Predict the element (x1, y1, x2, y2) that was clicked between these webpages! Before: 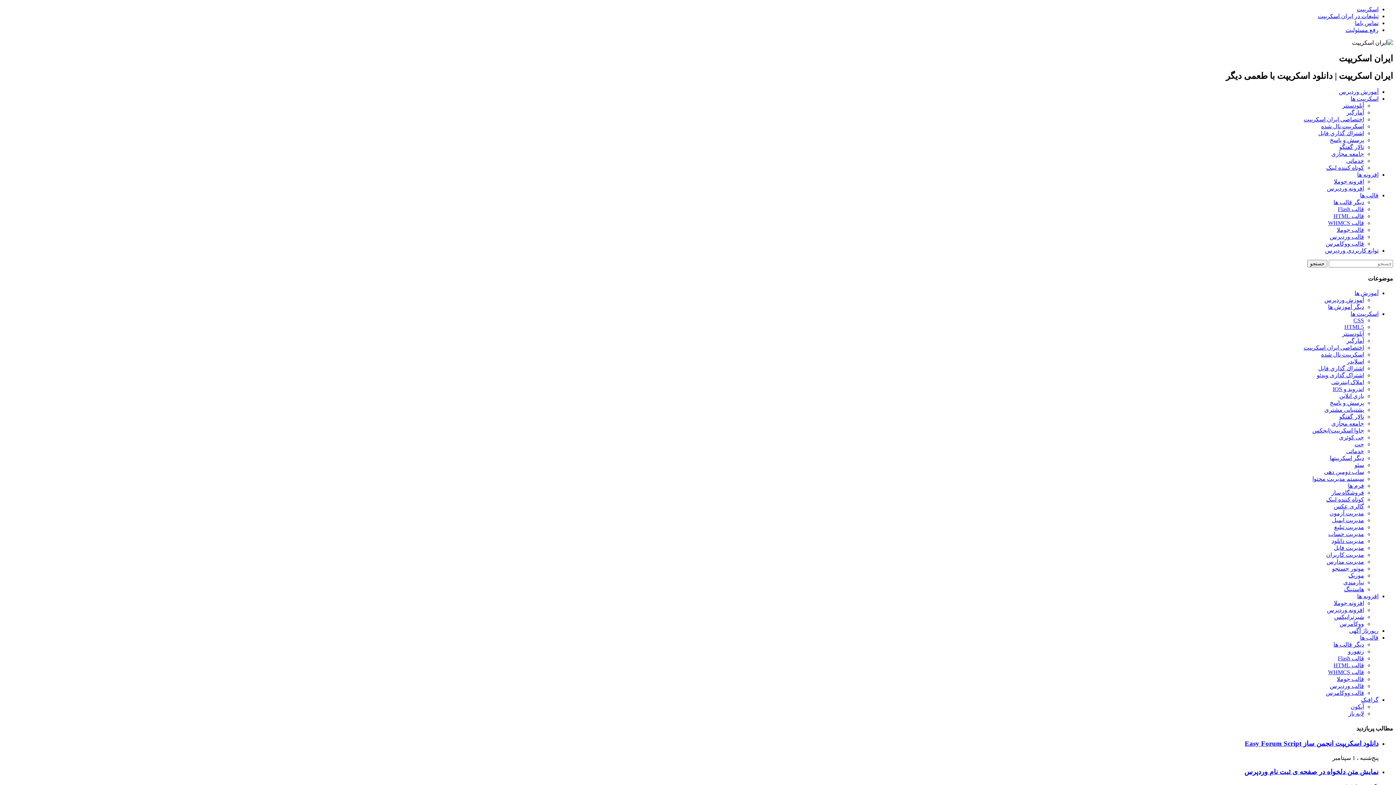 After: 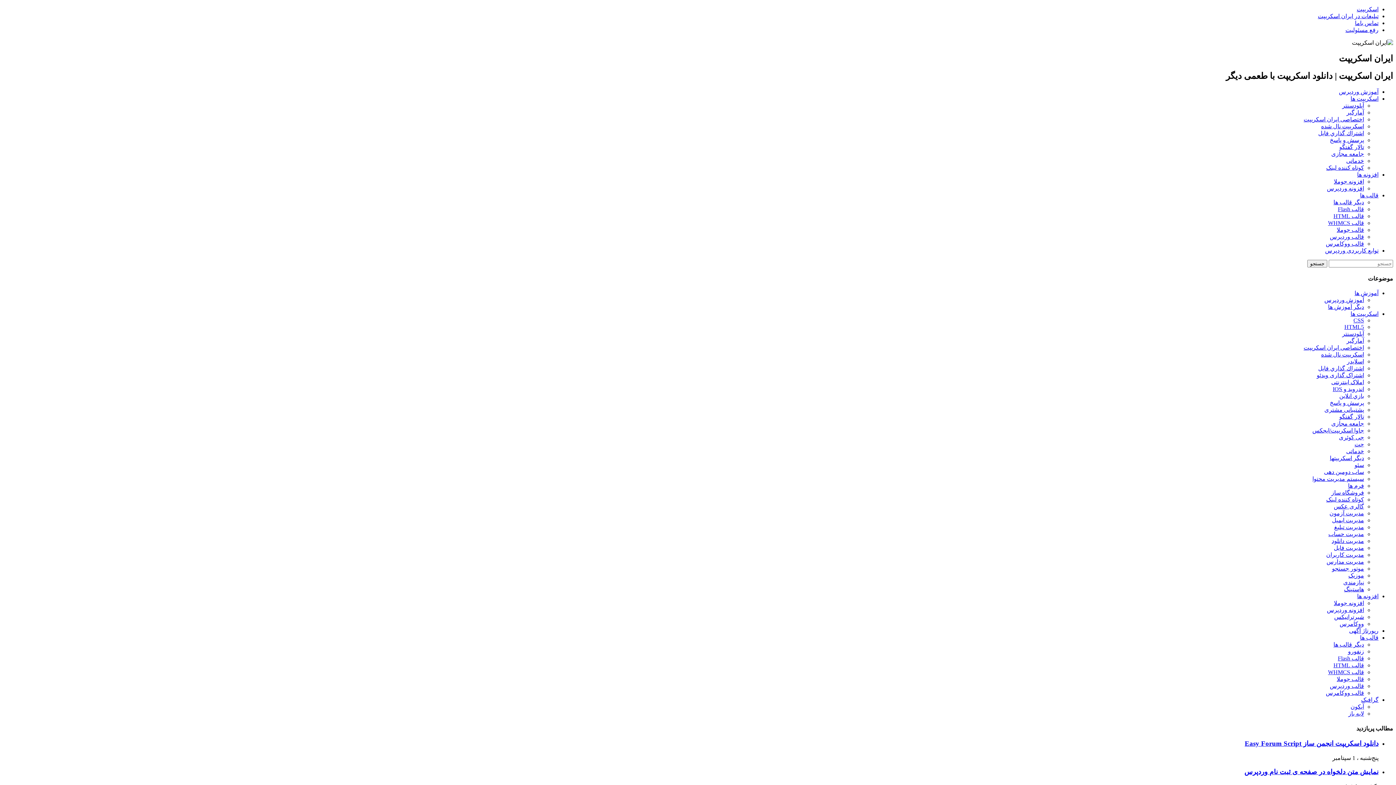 Action: bbox: (1347, 358, 1364, 364) label: اسلایدر